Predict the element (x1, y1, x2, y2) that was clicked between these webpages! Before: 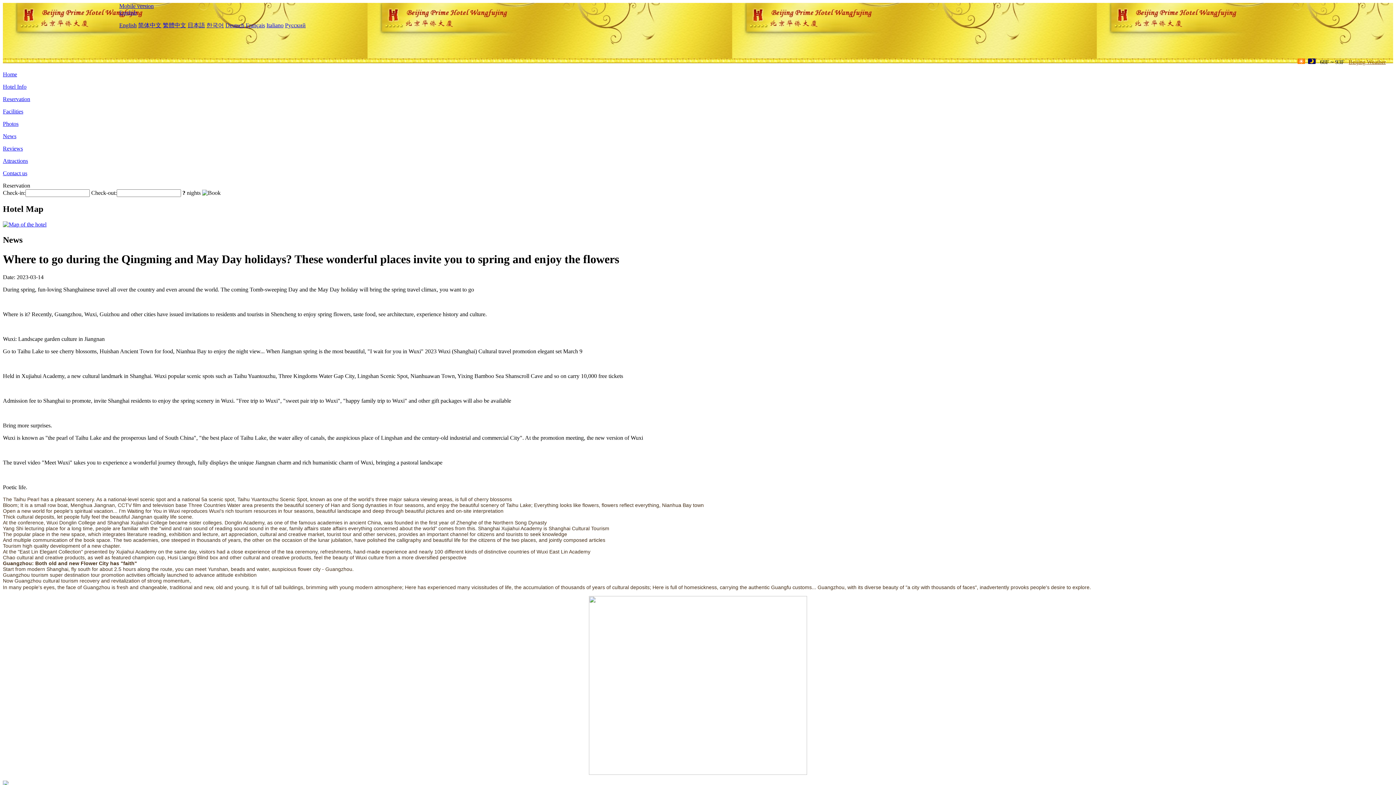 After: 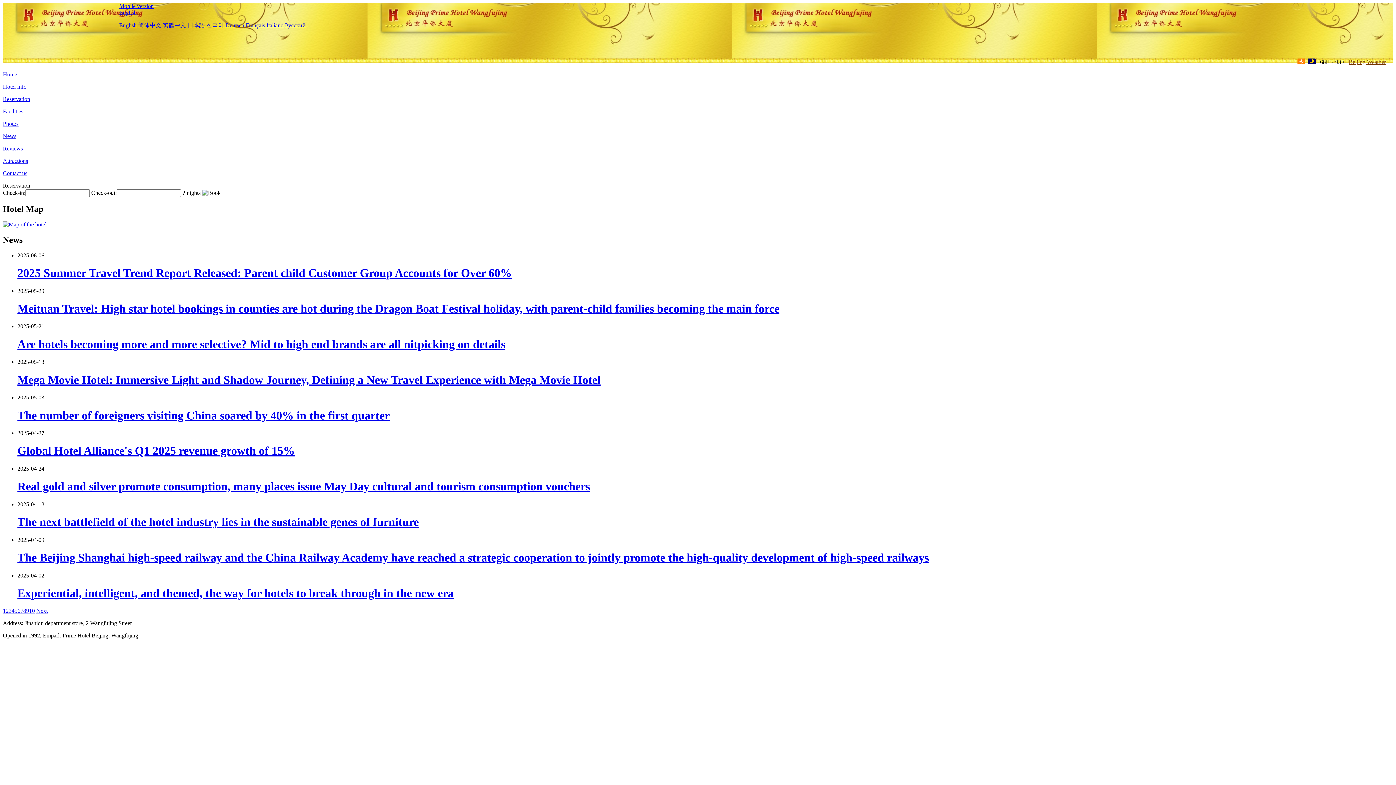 Action: bbox: (2, 133, 16, 139) label: News